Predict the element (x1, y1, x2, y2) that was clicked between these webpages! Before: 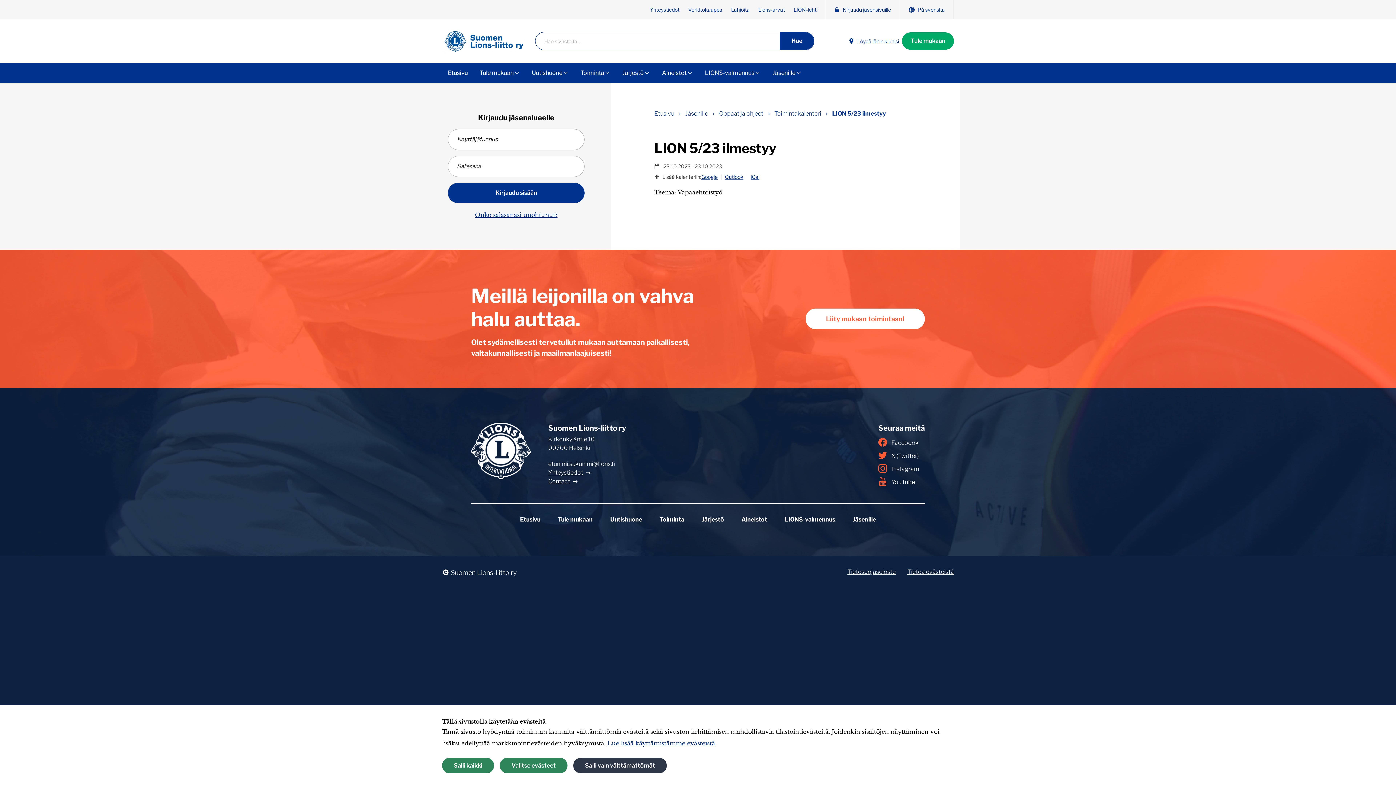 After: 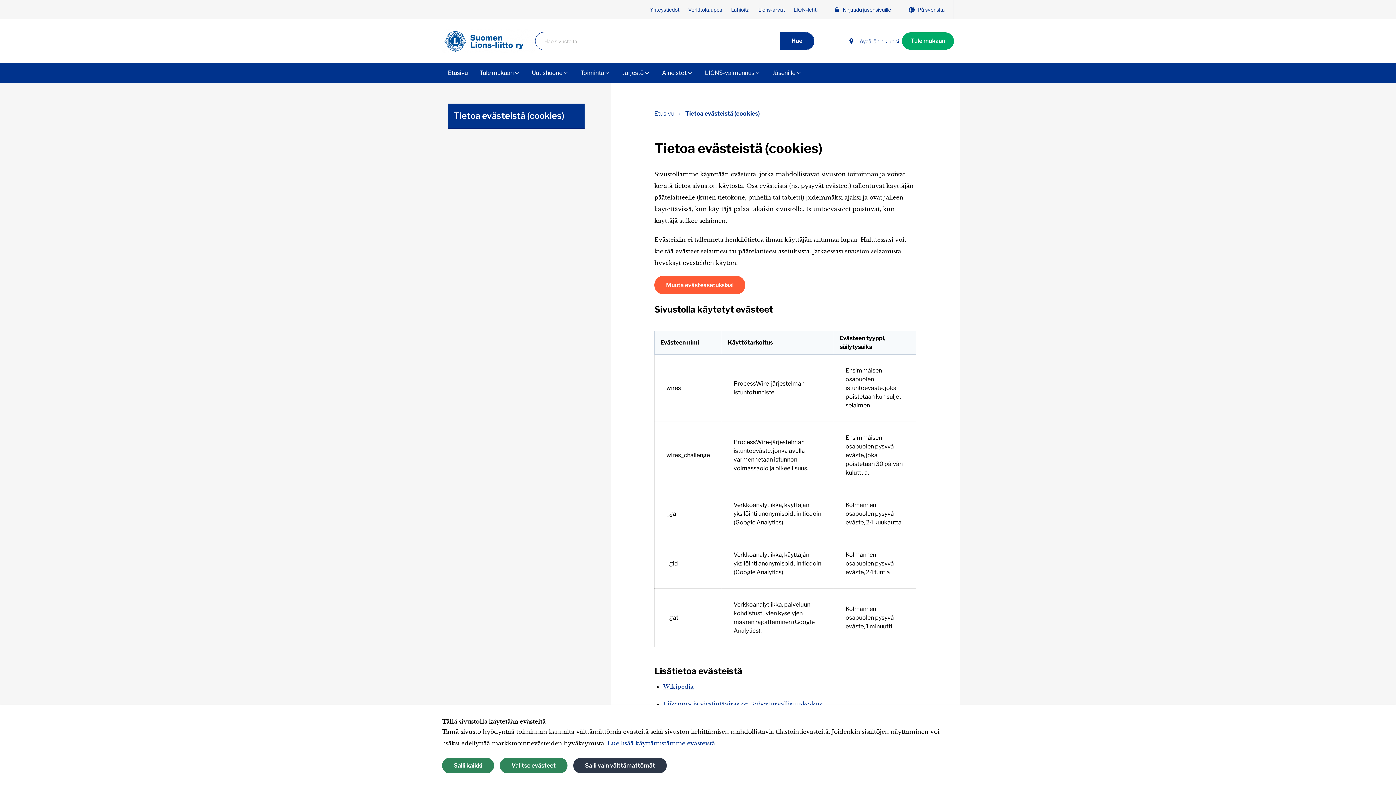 Action: label: Tietoa evästeistä bbox: (907, 568, 954, 576)